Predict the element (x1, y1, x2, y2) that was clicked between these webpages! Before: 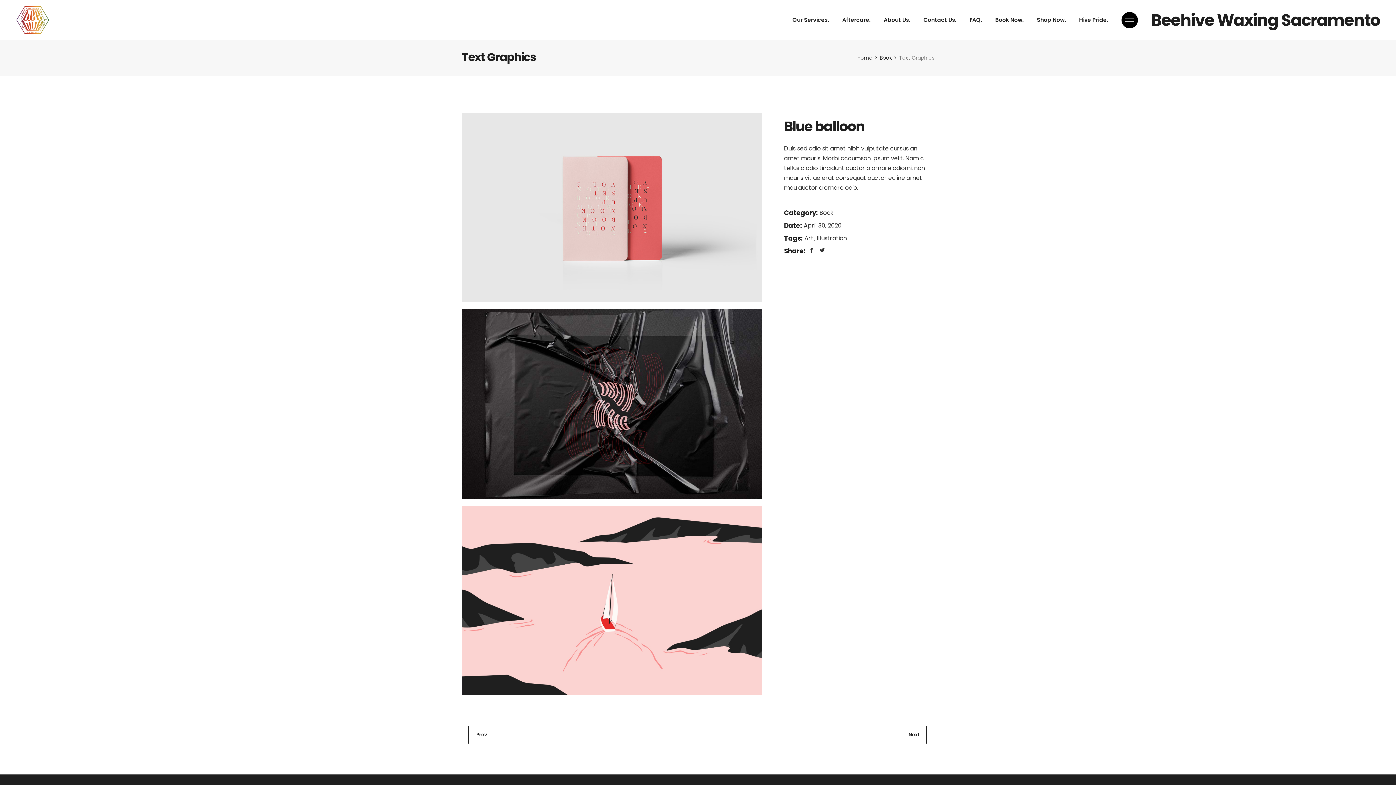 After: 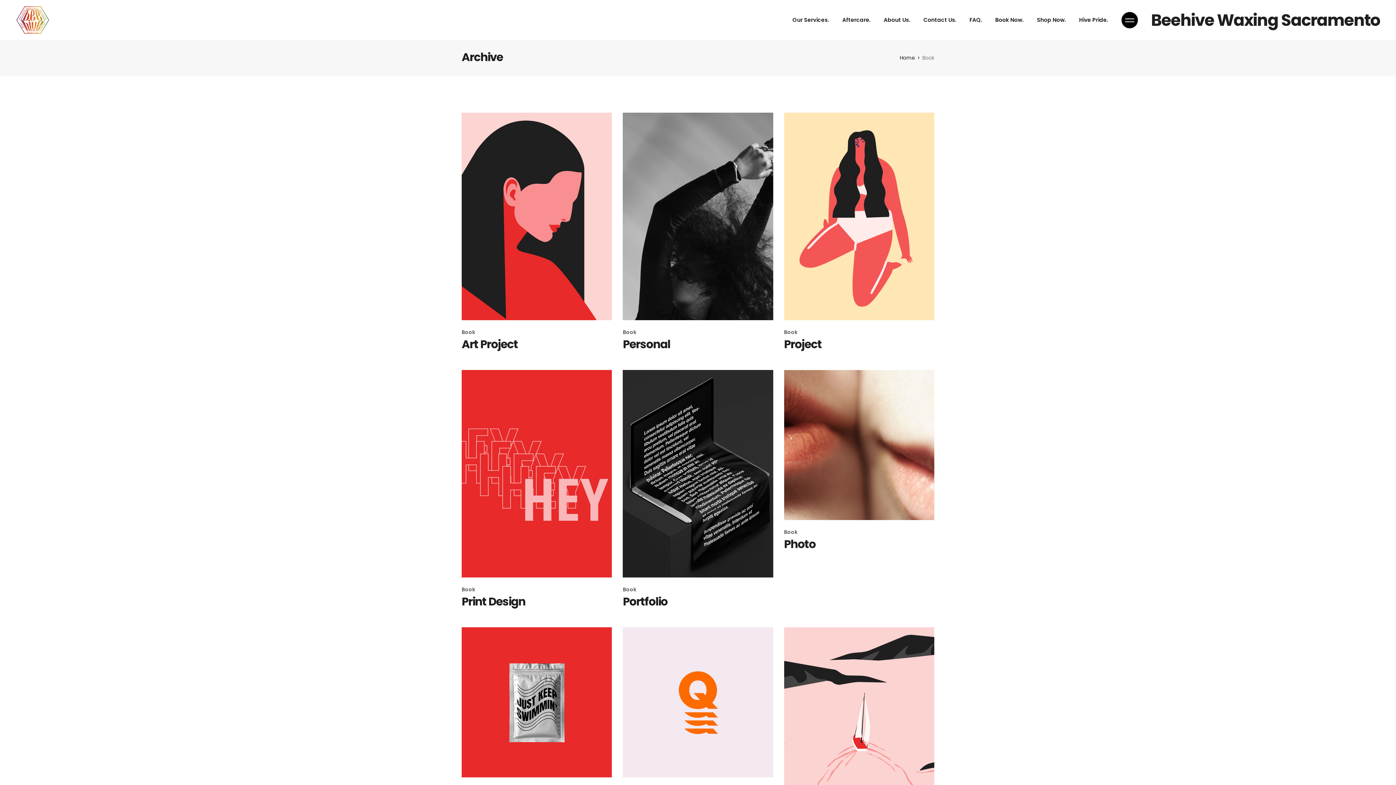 Action: bbox: (880, 54, 892, 61) label: Book